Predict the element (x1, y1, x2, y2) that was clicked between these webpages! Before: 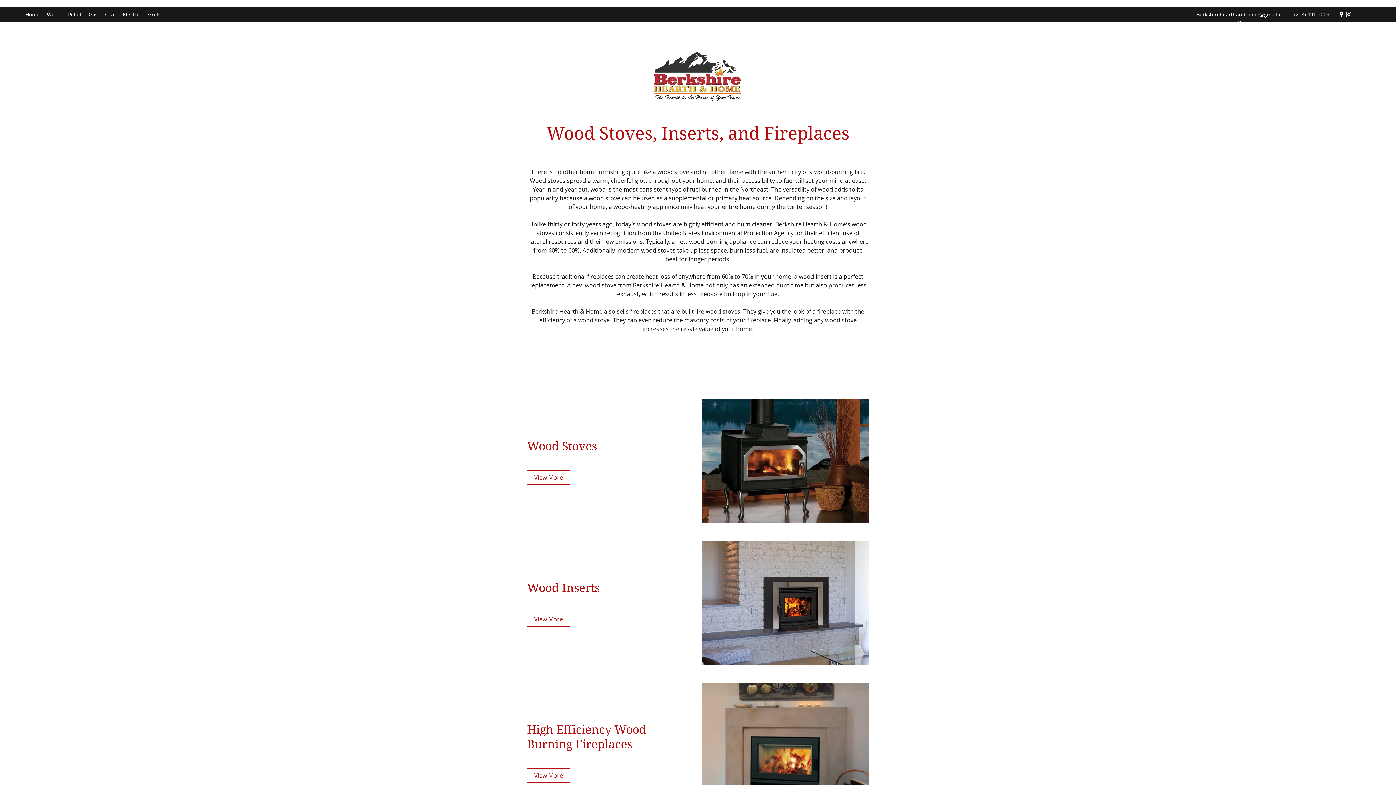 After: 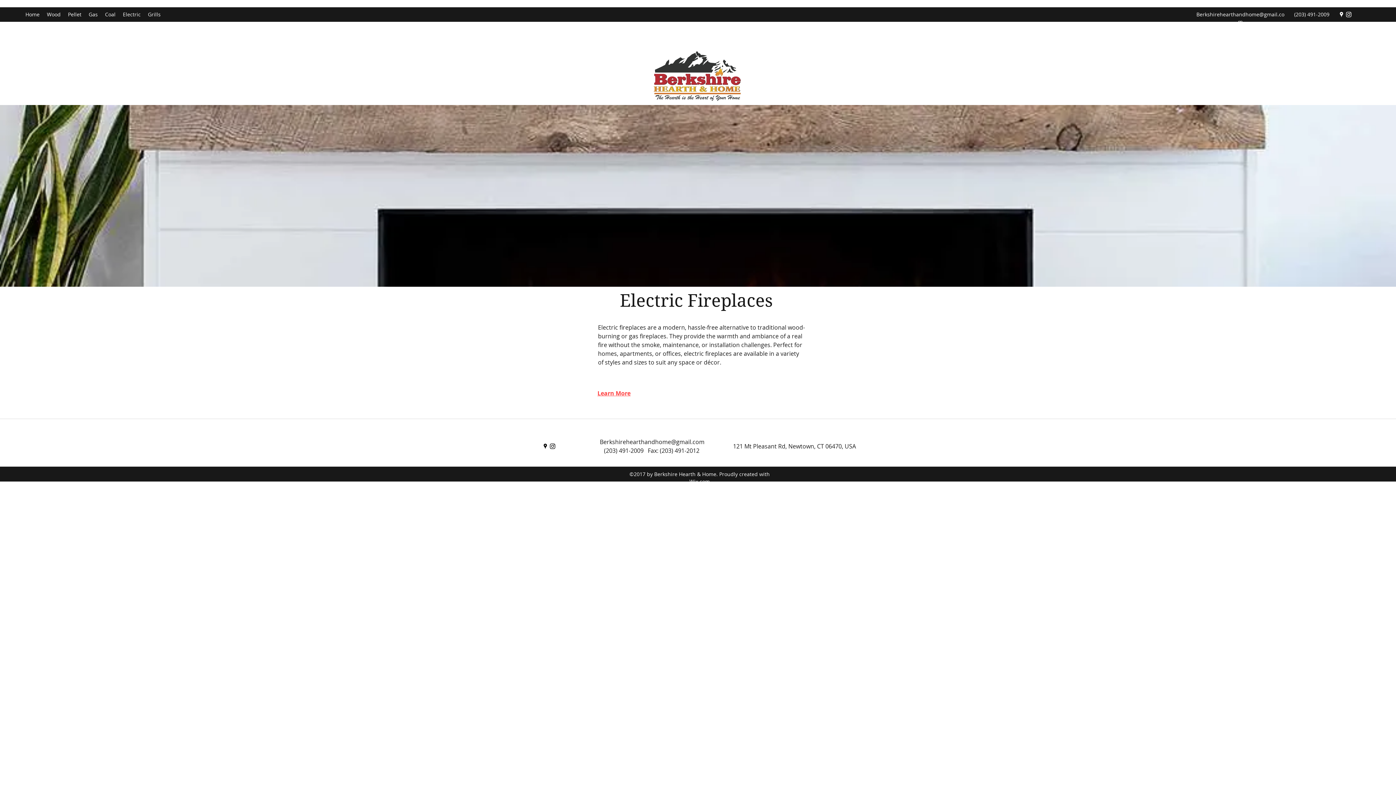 Action: label: Electric bbox: (119, 9, 144, 20)